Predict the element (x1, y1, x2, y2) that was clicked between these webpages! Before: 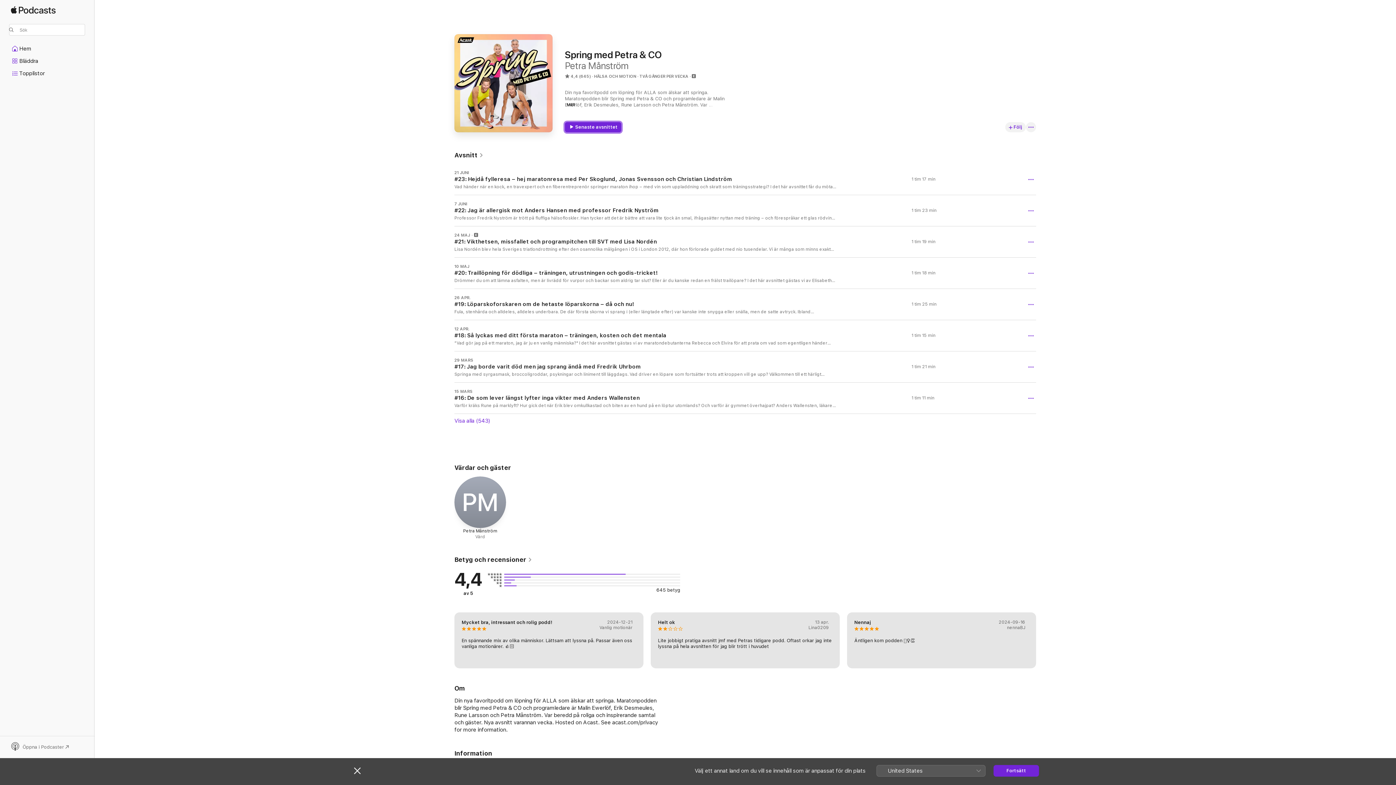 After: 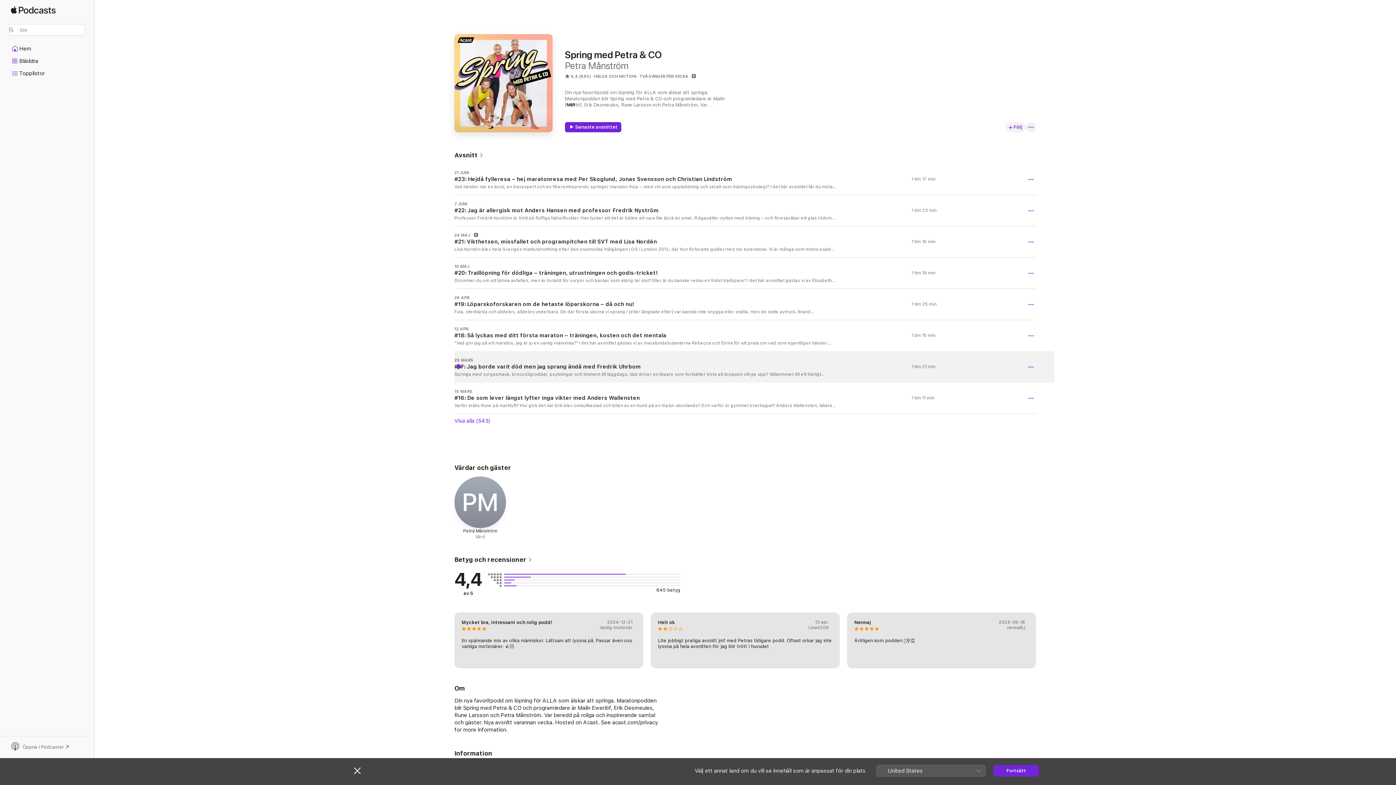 Action: label: Spela bbox: (456, 364, 462, 369)